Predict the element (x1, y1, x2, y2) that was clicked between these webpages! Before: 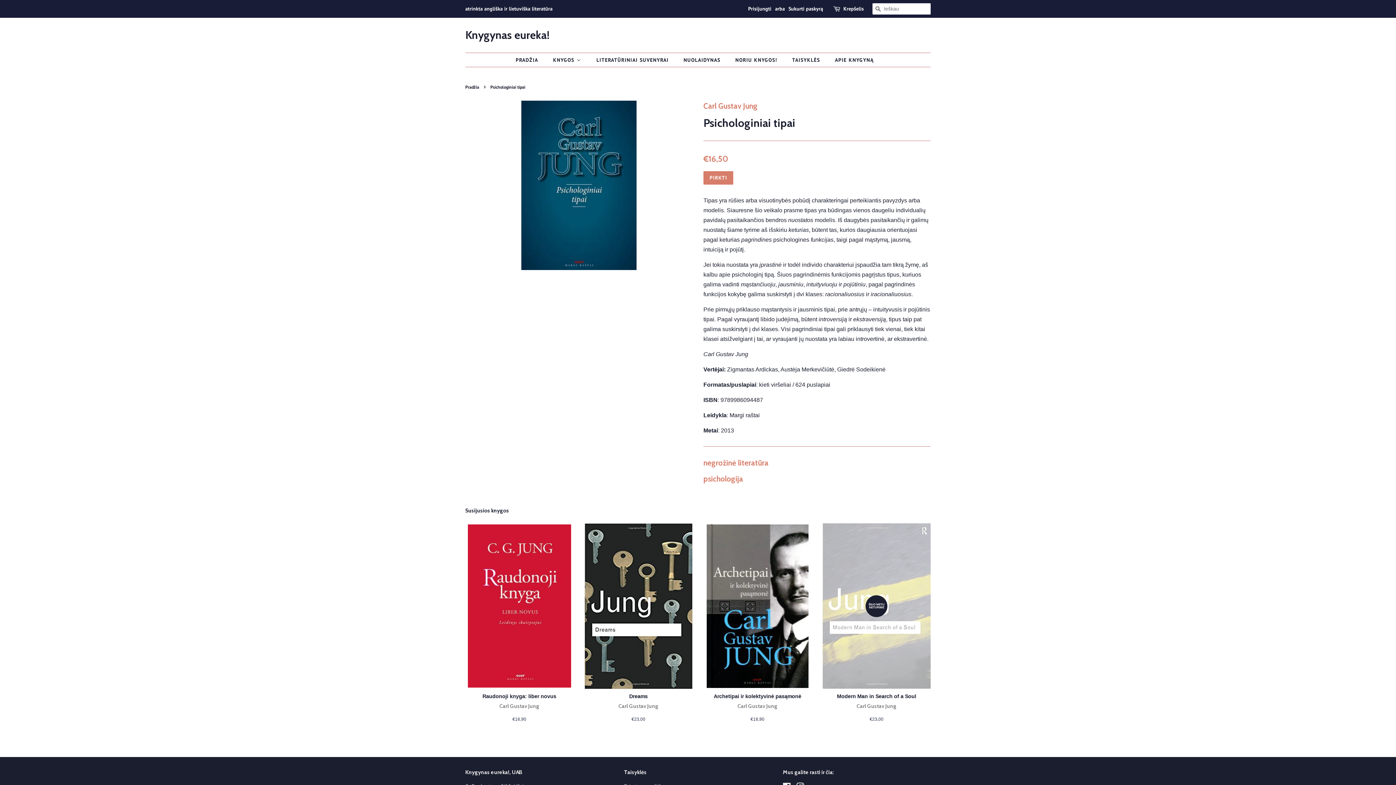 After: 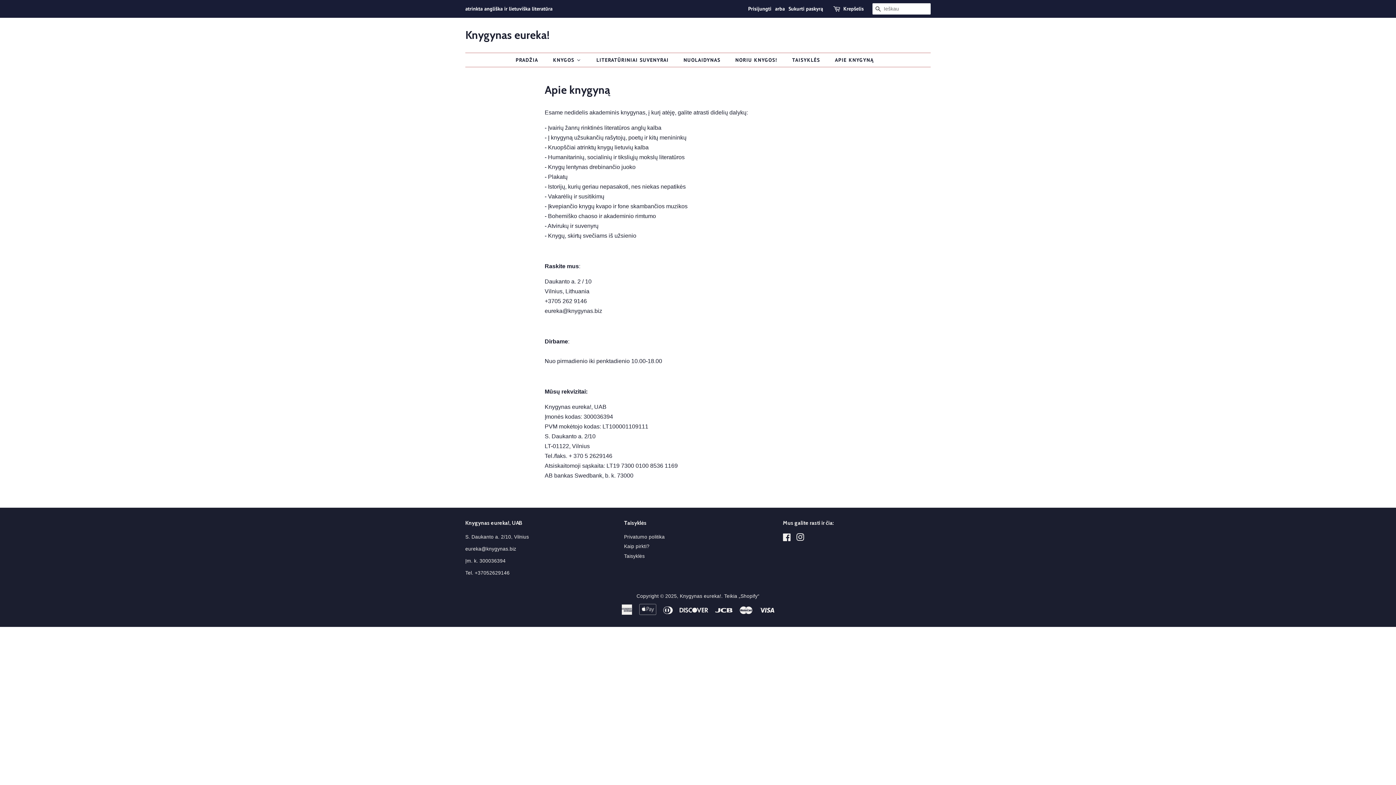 Action: bbox: (828, 53, 881, 66) label: Apie knygyną